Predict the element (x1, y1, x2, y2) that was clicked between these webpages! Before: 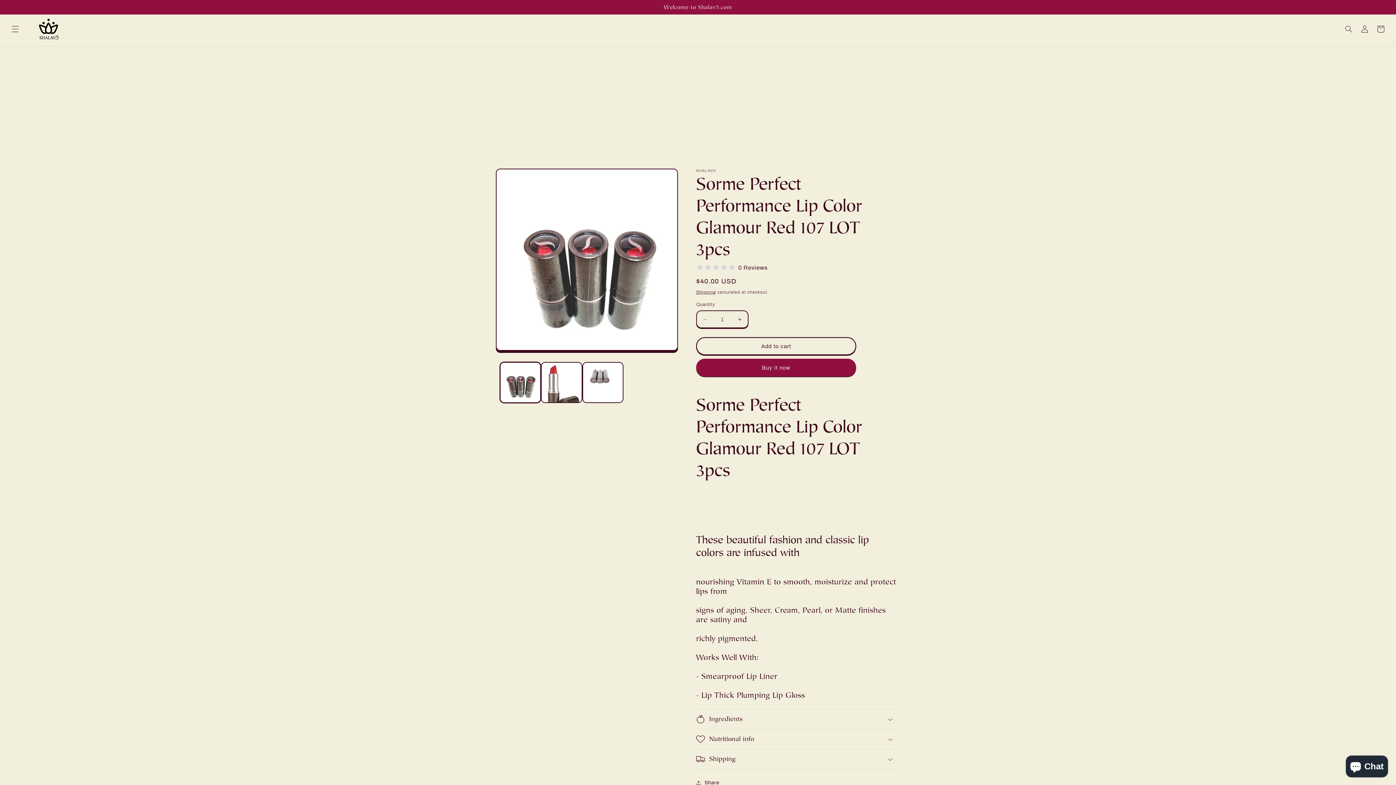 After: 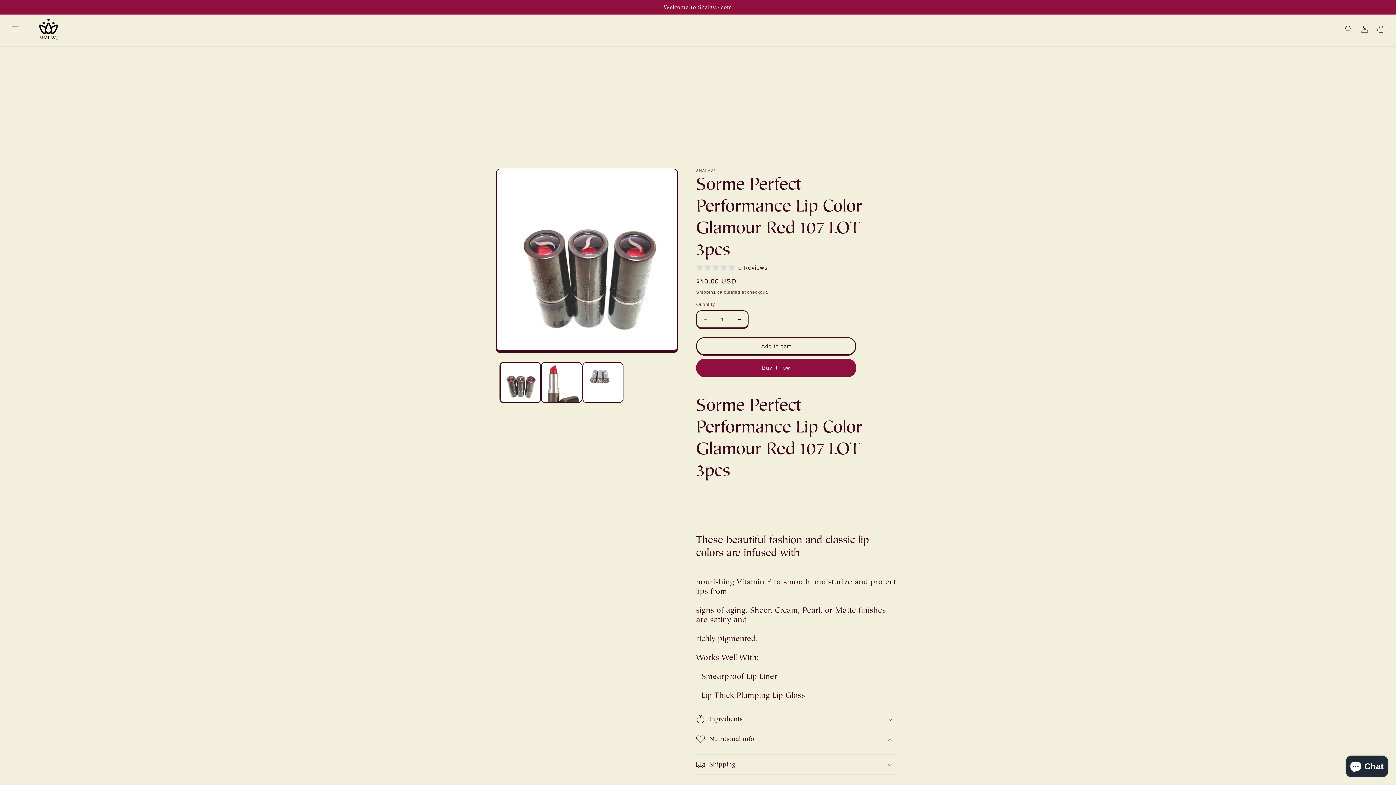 Action: bbox: (696, 729, 898, 749) label: Nutritional info